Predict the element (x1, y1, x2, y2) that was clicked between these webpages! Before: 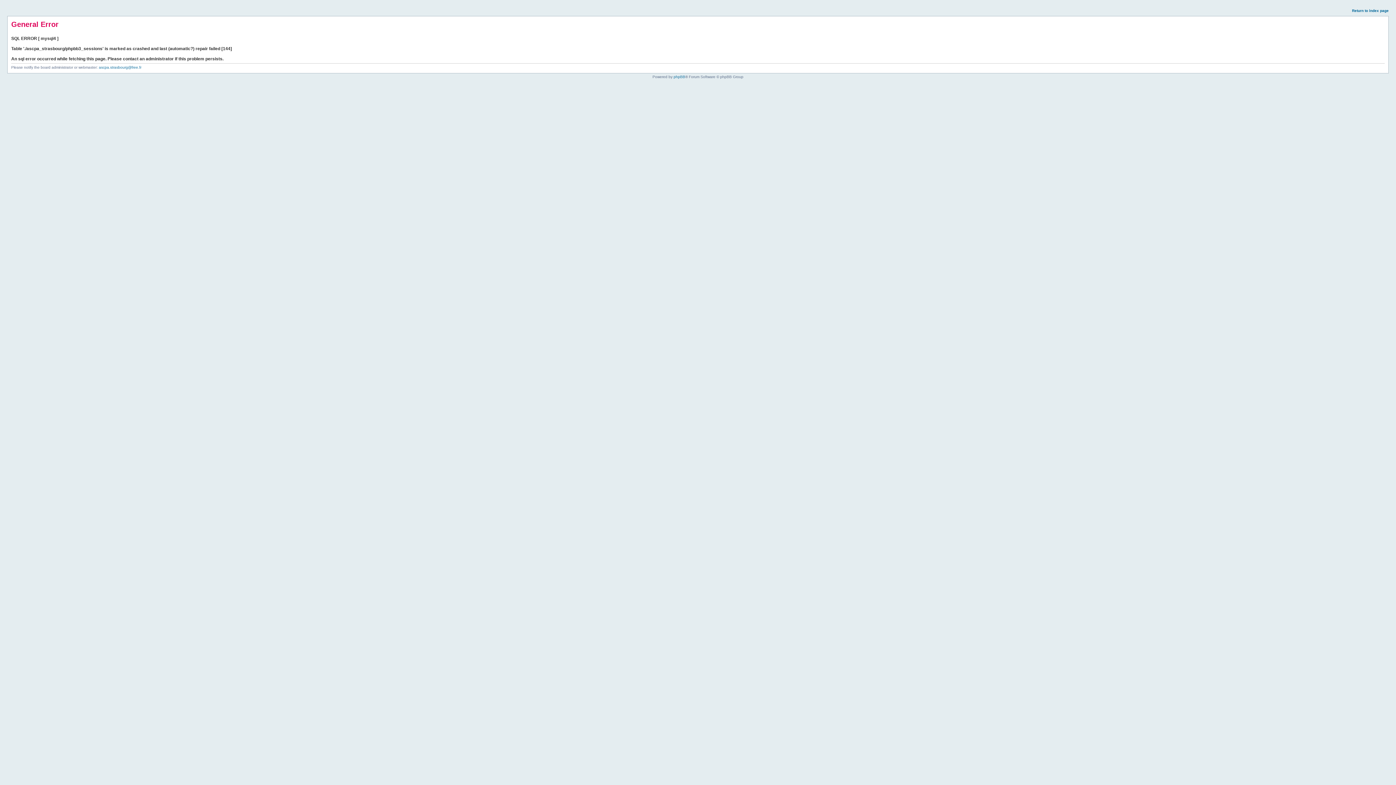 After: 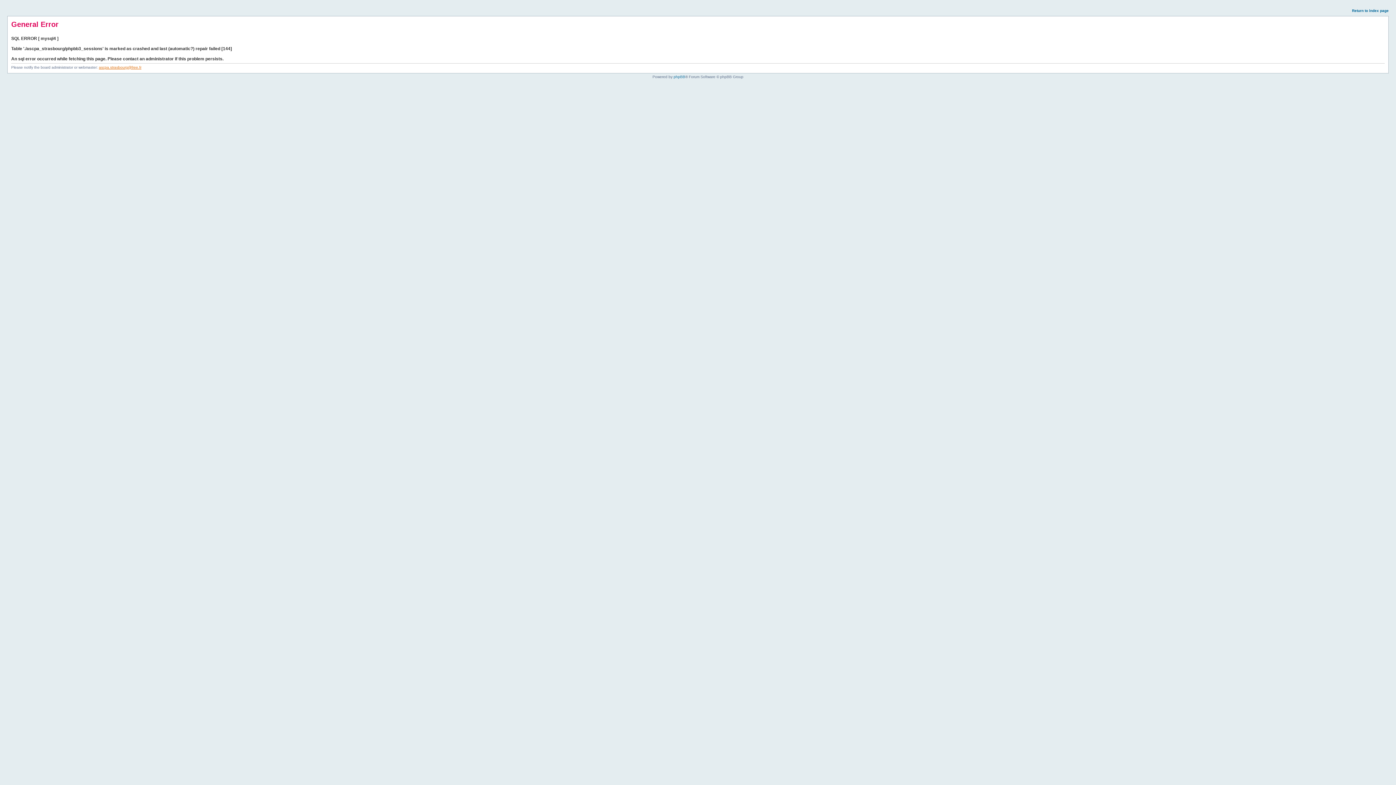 Action: bbox: (98, 65, 141, 69) label: ascpa.strasbourg@free.fr